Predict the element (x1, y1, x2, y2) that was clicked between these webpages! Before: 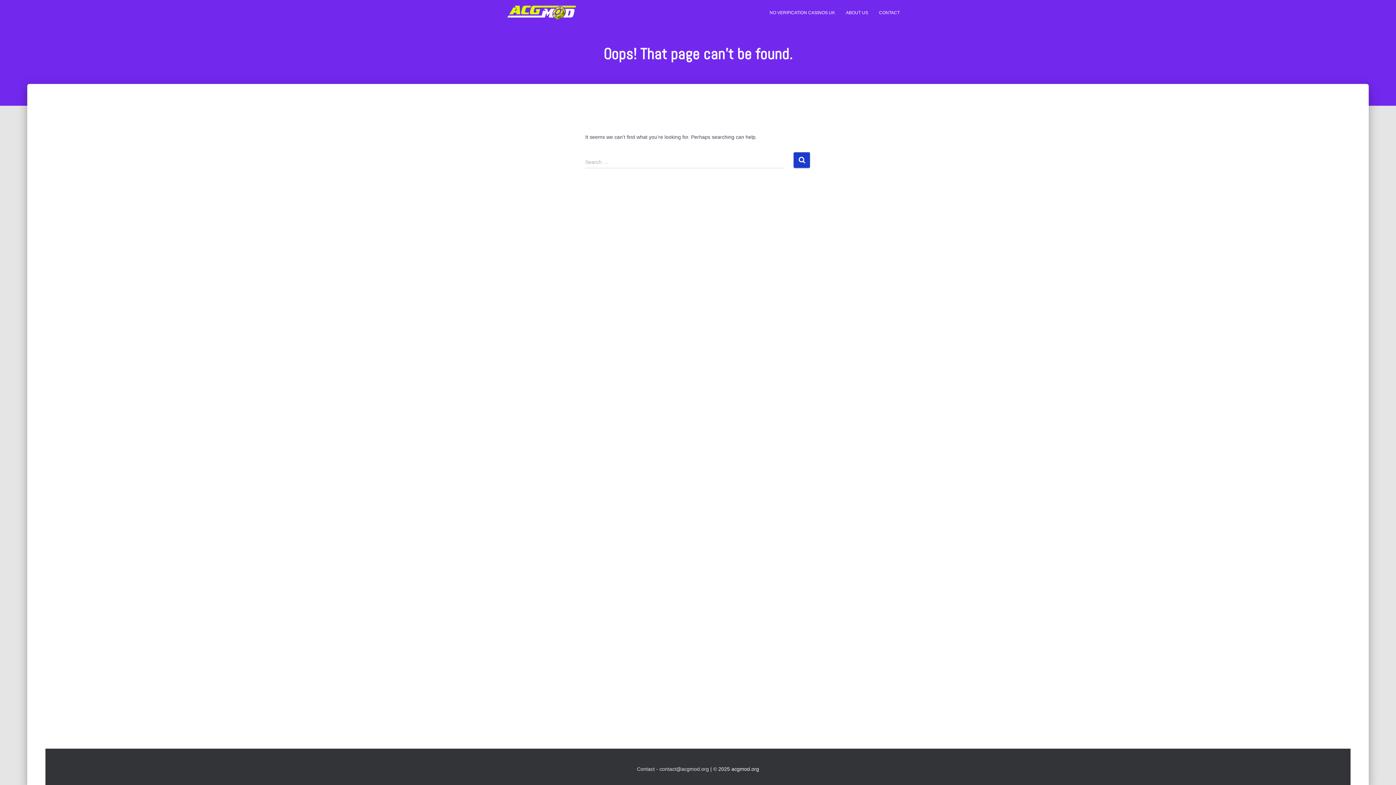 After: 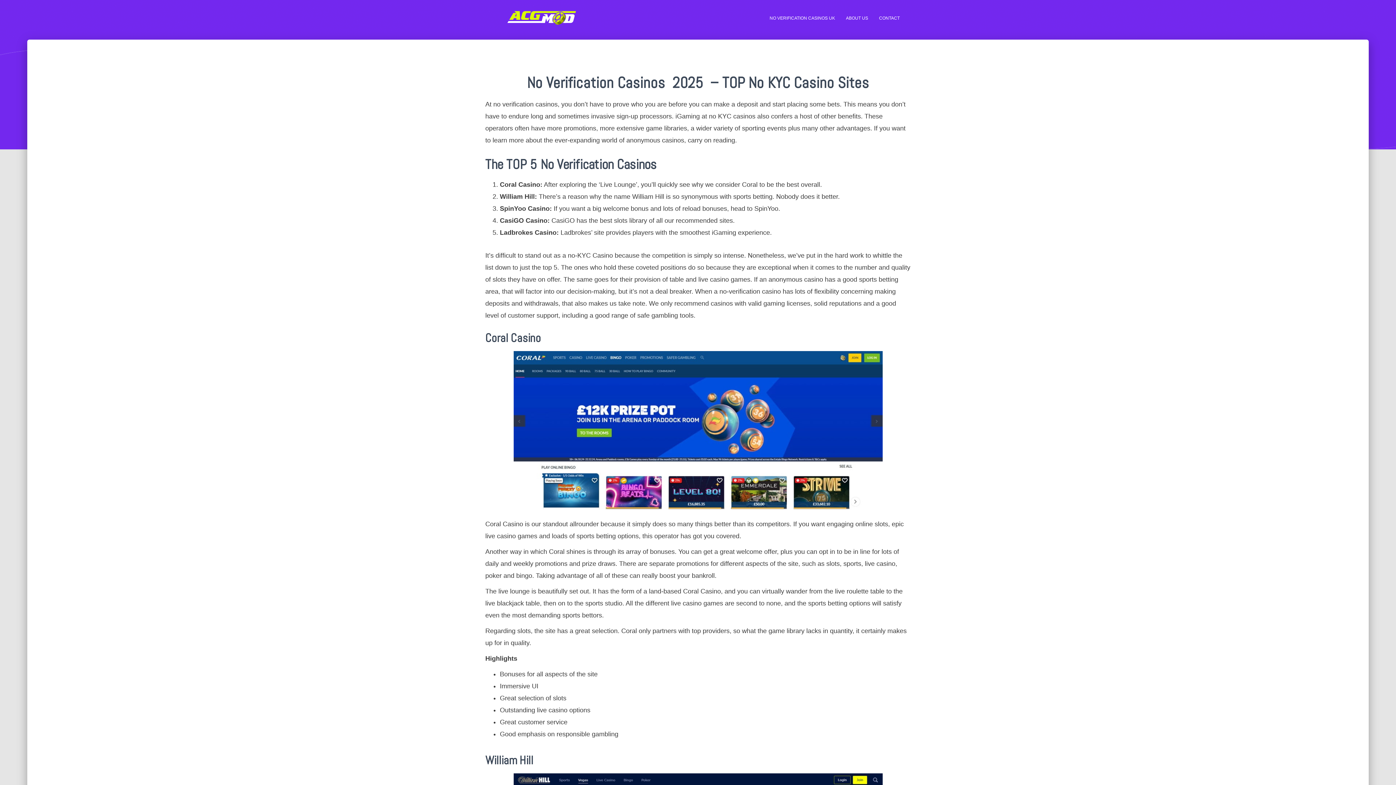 Action: bbox: (485, 5, 598, 20)